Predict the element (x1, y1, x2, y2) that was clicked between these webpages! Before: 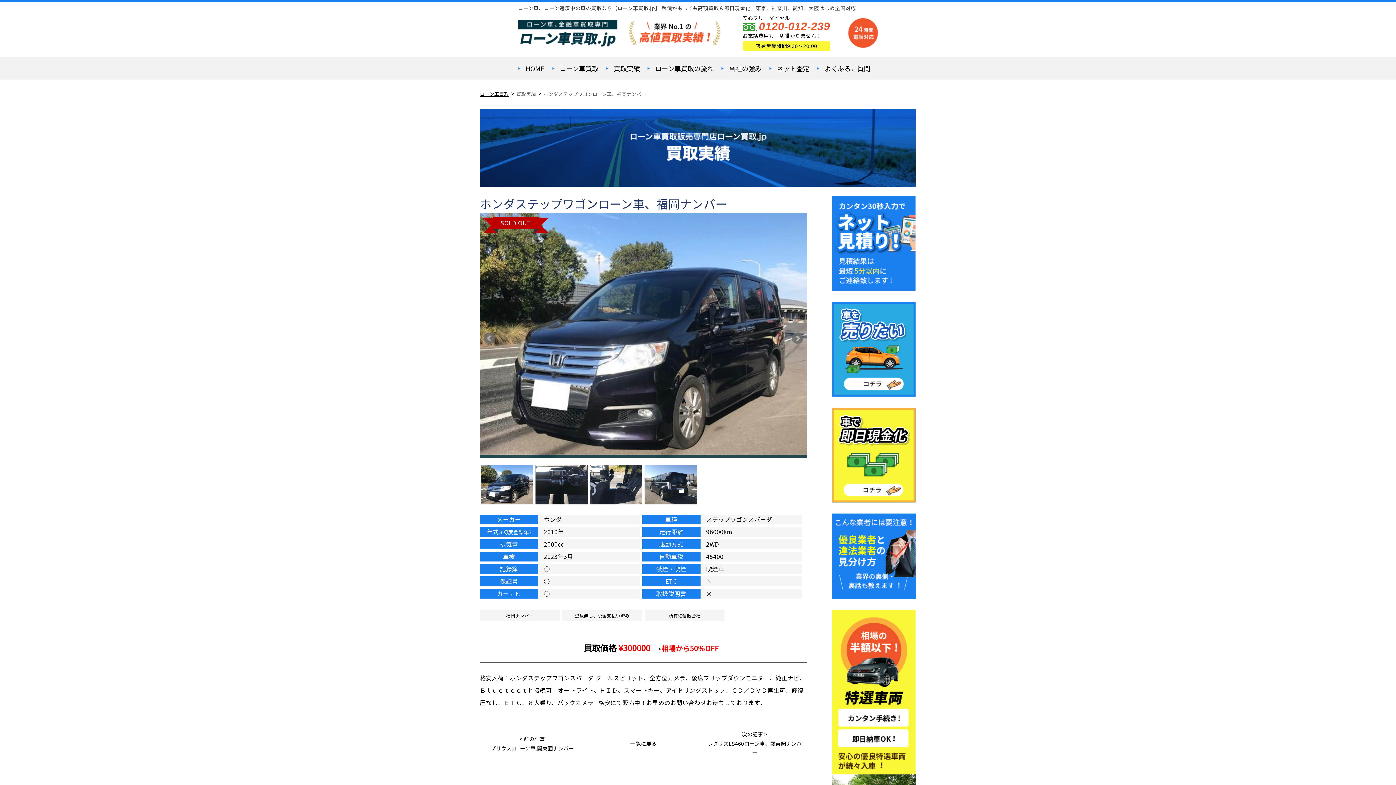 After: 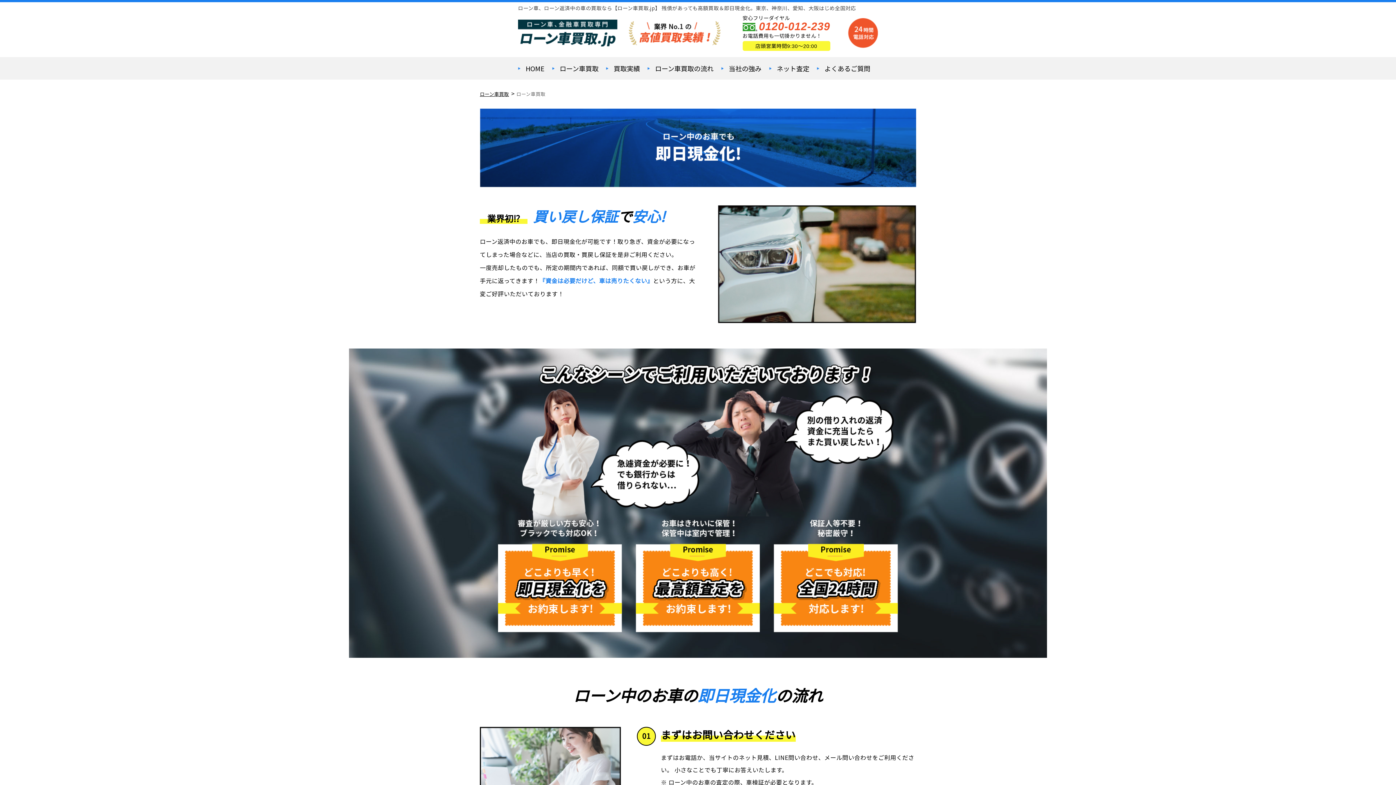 Action: bbox: (832, 492, 916, 501)